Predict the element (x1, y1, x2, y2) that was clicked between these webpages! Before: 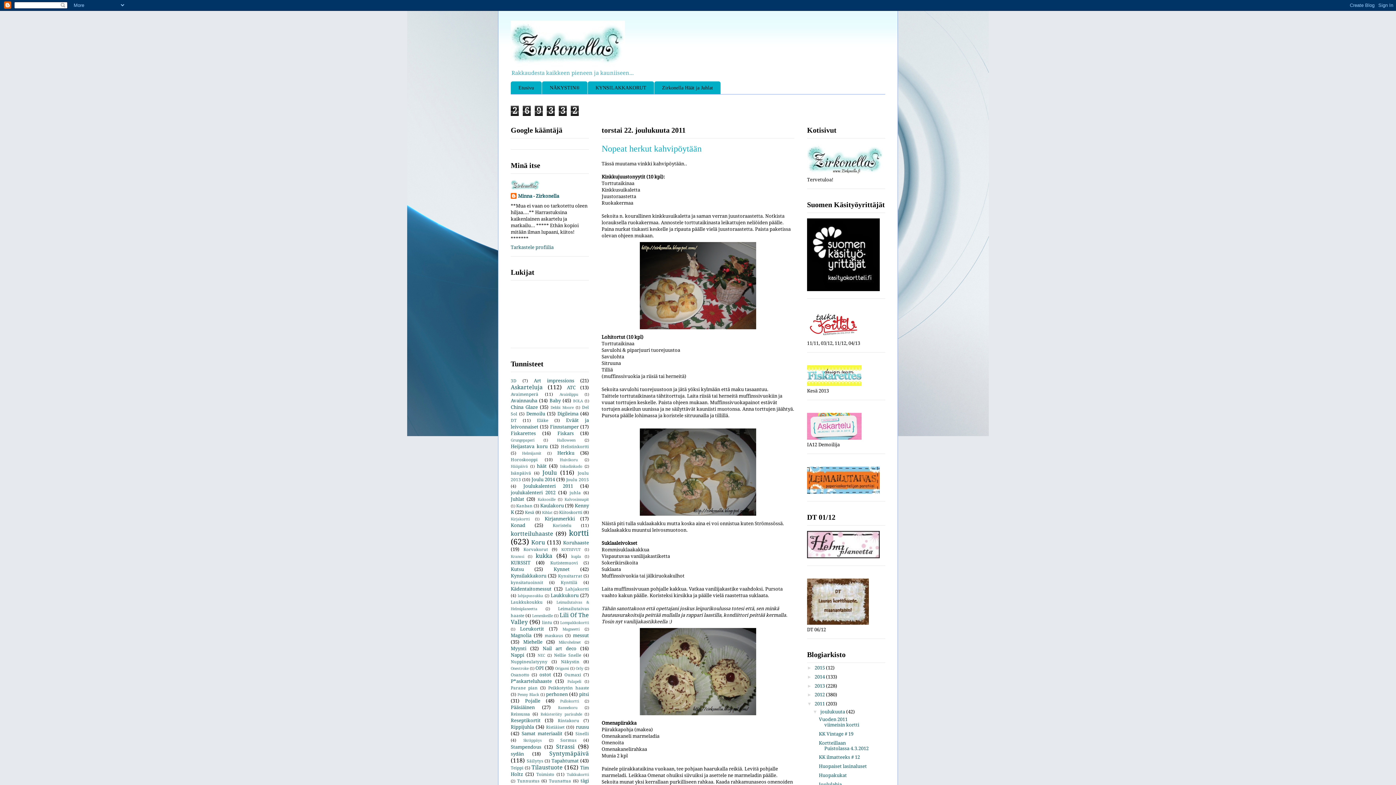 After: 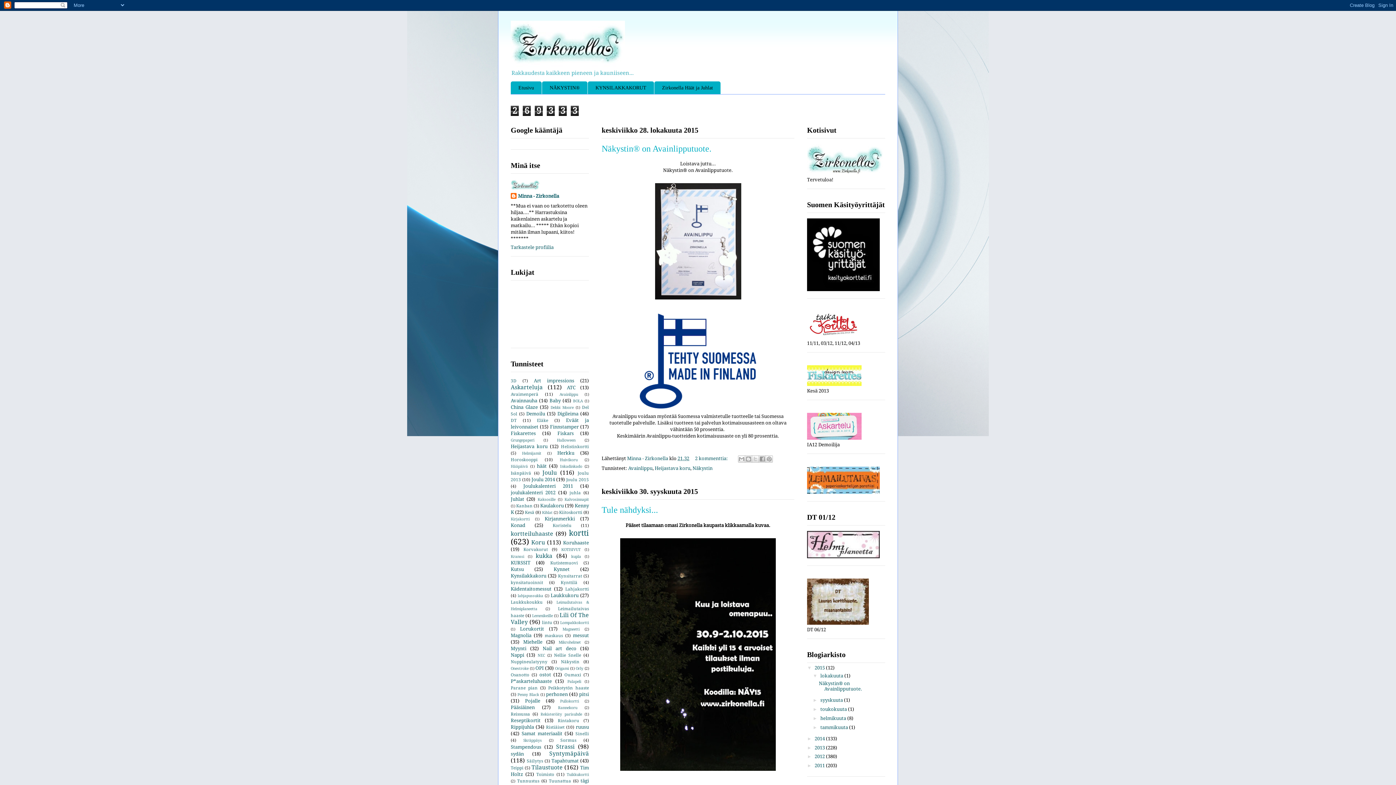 Action: bbox: (814, 665, 826, 670) label: 2015 